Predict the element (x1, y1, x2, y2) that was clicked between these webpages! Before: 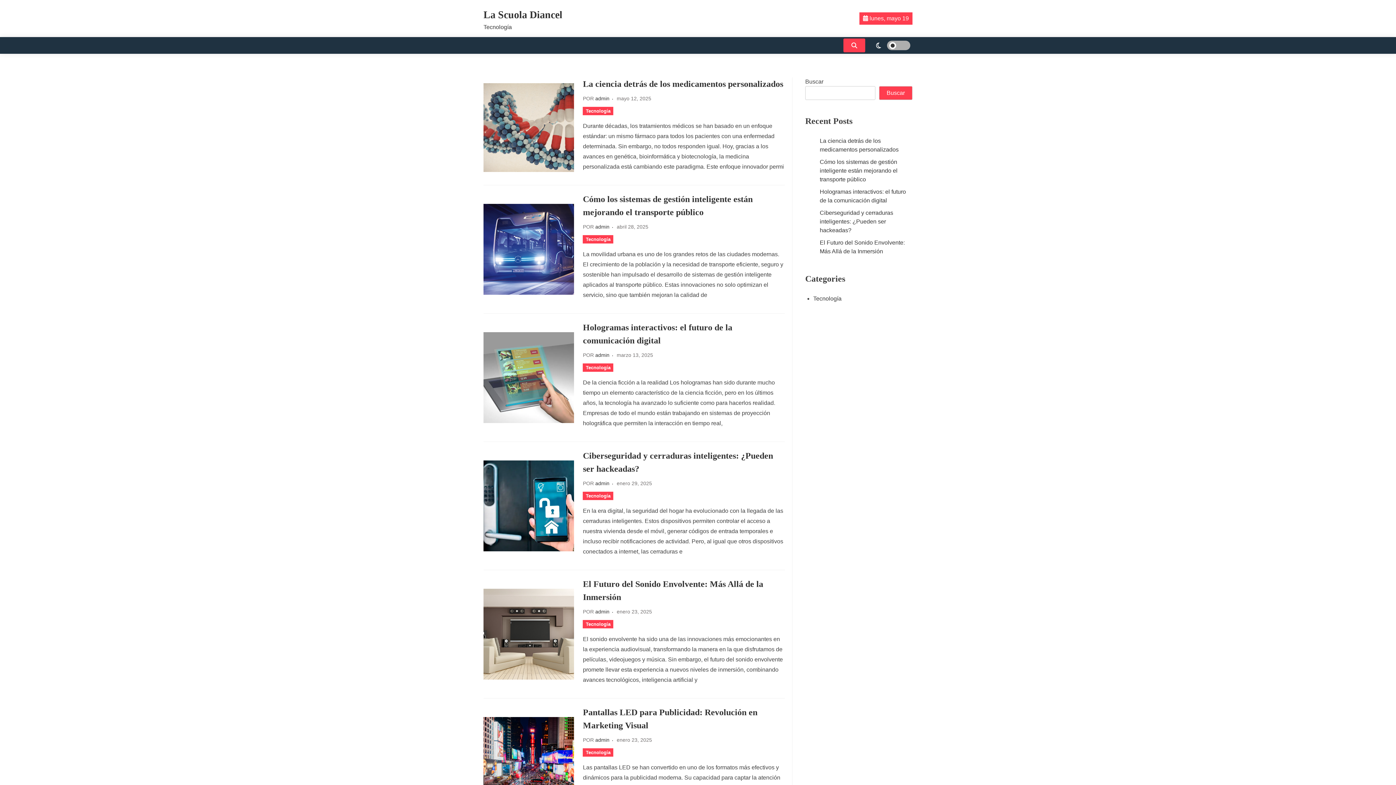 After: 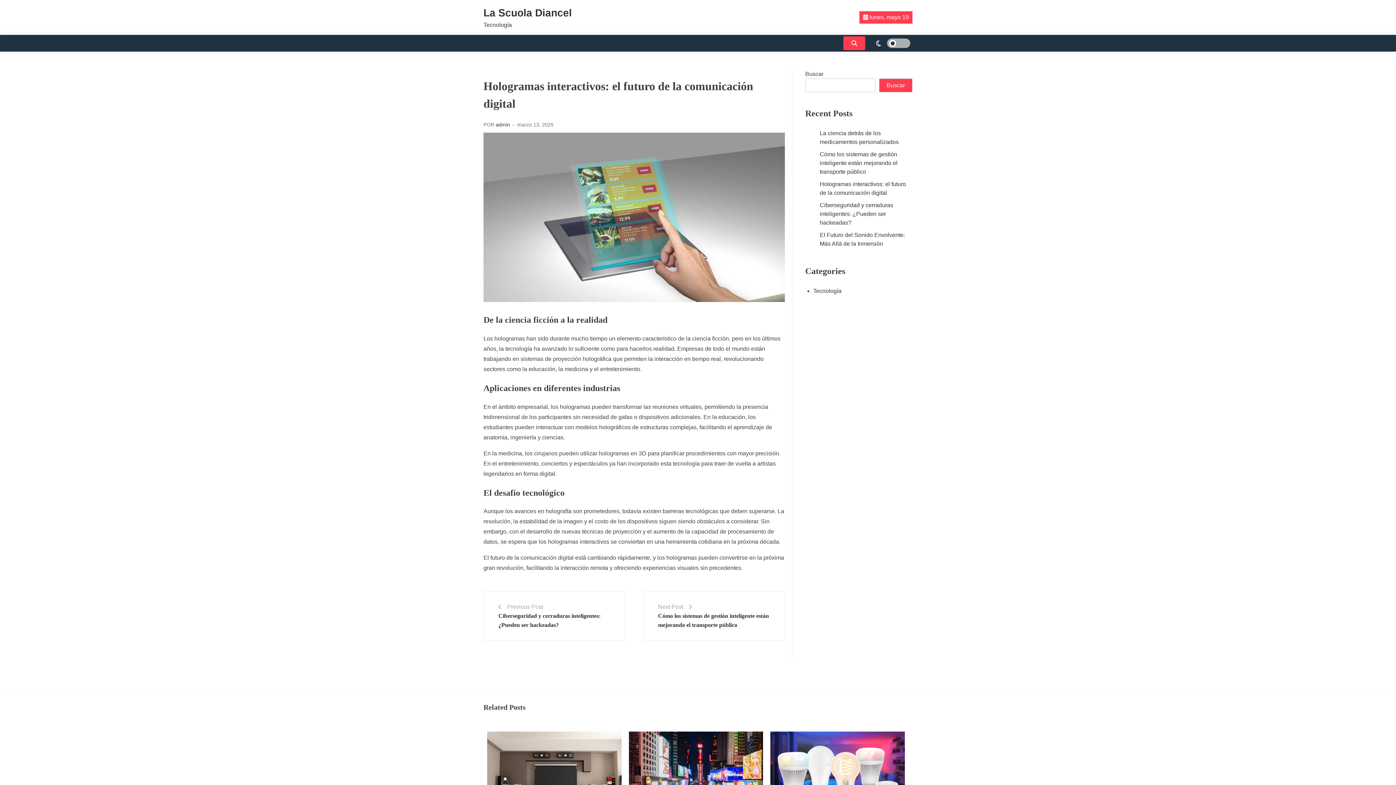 Action: bbox: (583, 321, 784, 347) label: Hologramas interactivos: el futuro de la comunicación digital